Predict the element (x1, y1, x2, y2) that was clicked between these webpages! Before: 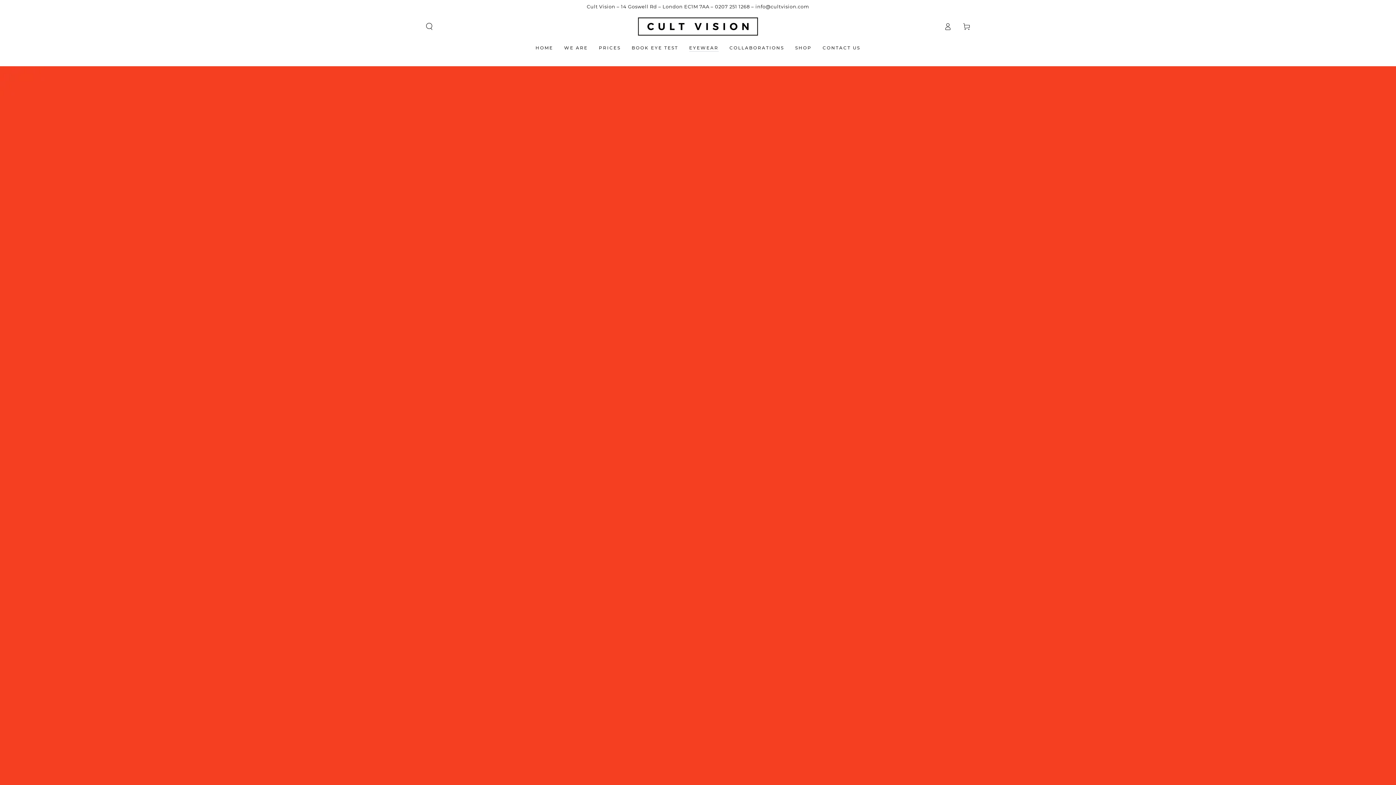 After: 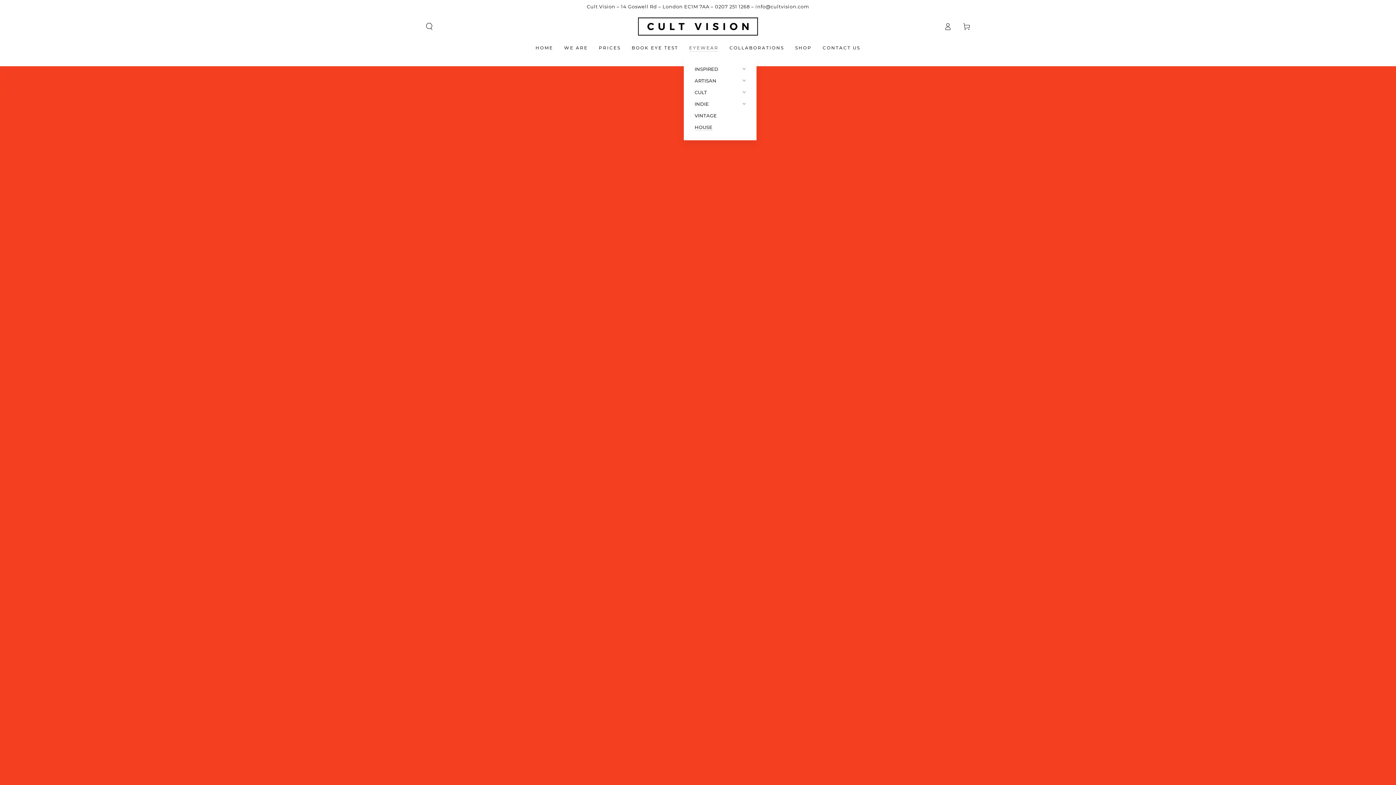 Action: bbox: (683, 39, 724, 55) label: EYEWEAR